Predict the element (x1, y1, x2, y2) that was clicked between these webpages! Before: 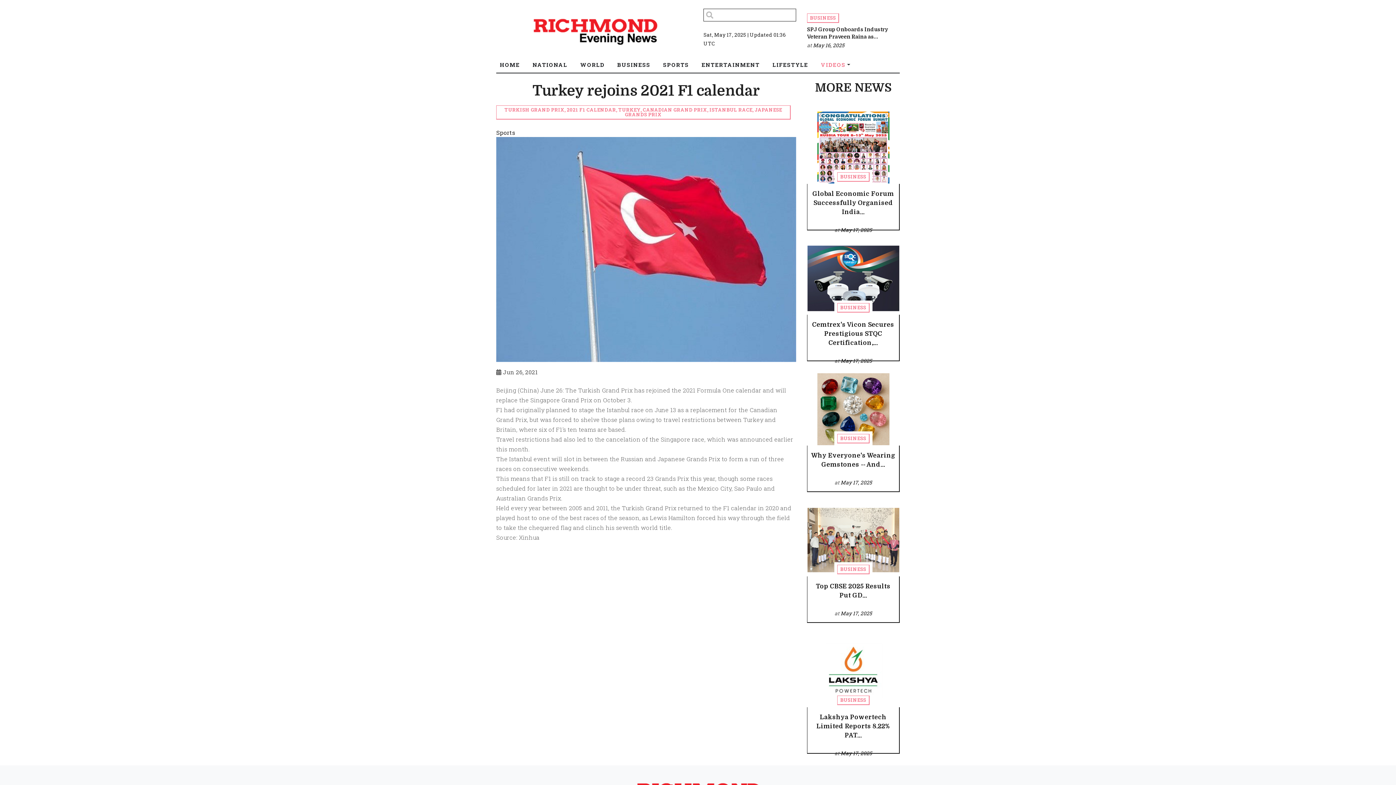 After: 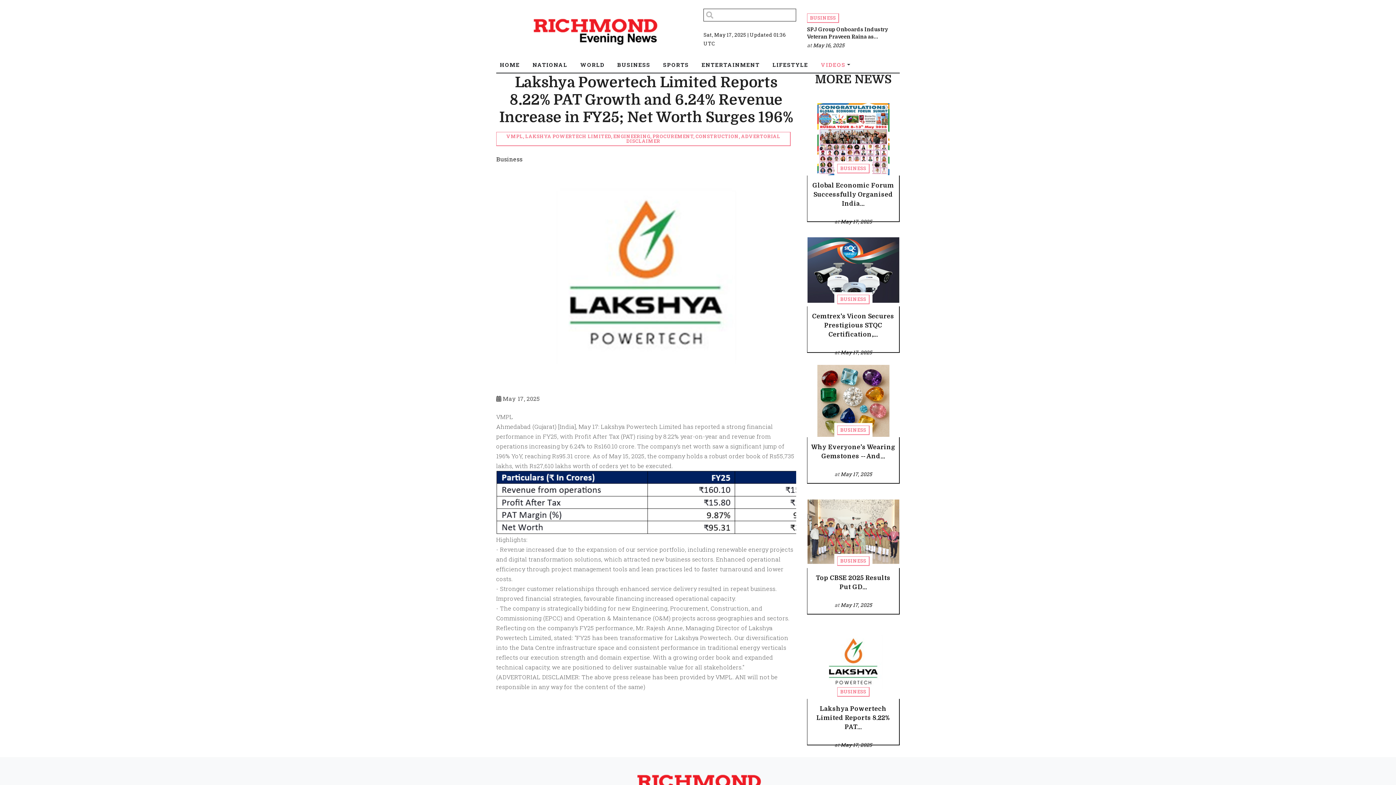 Action: bbox: (816, 714, 890, 739) label: Lakshya Powertech Limited Reports 8.22% PAT...